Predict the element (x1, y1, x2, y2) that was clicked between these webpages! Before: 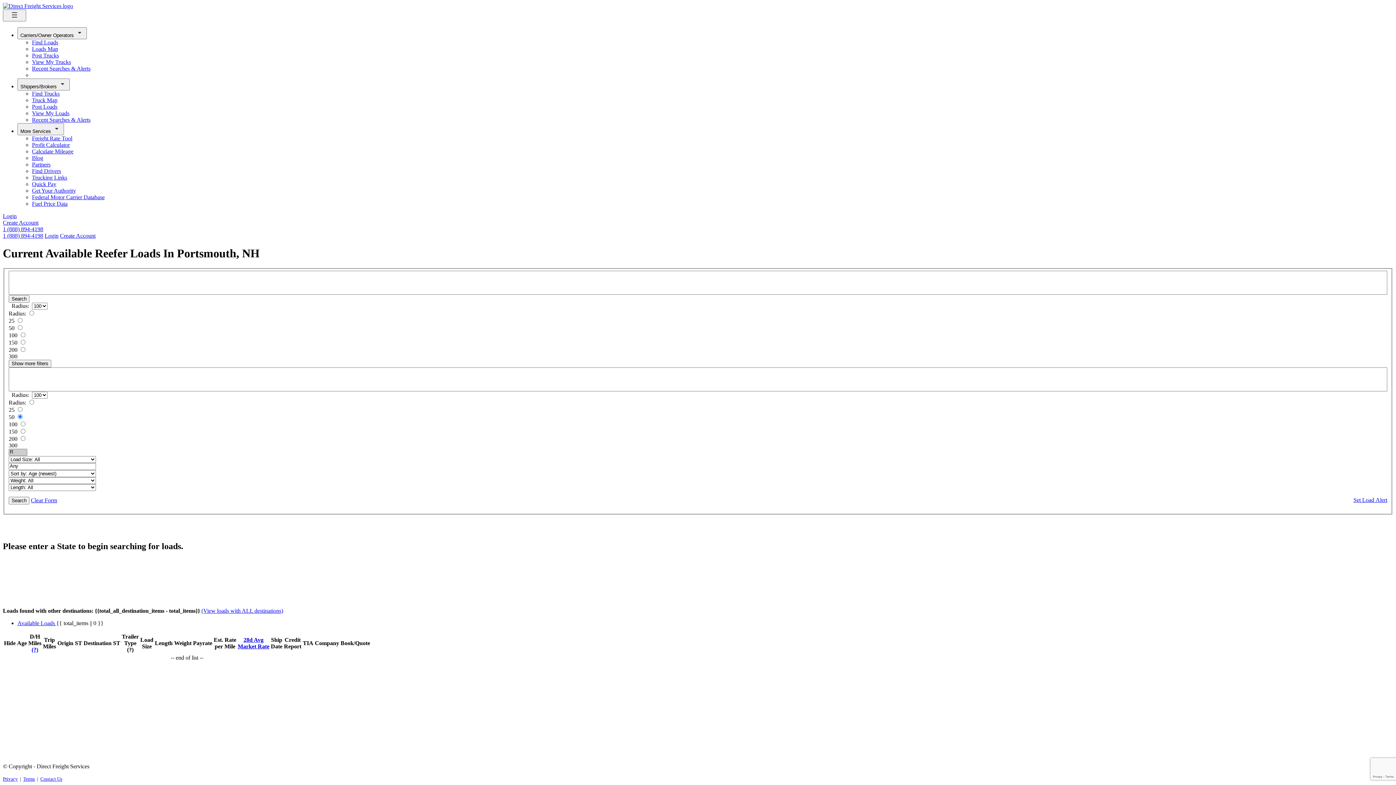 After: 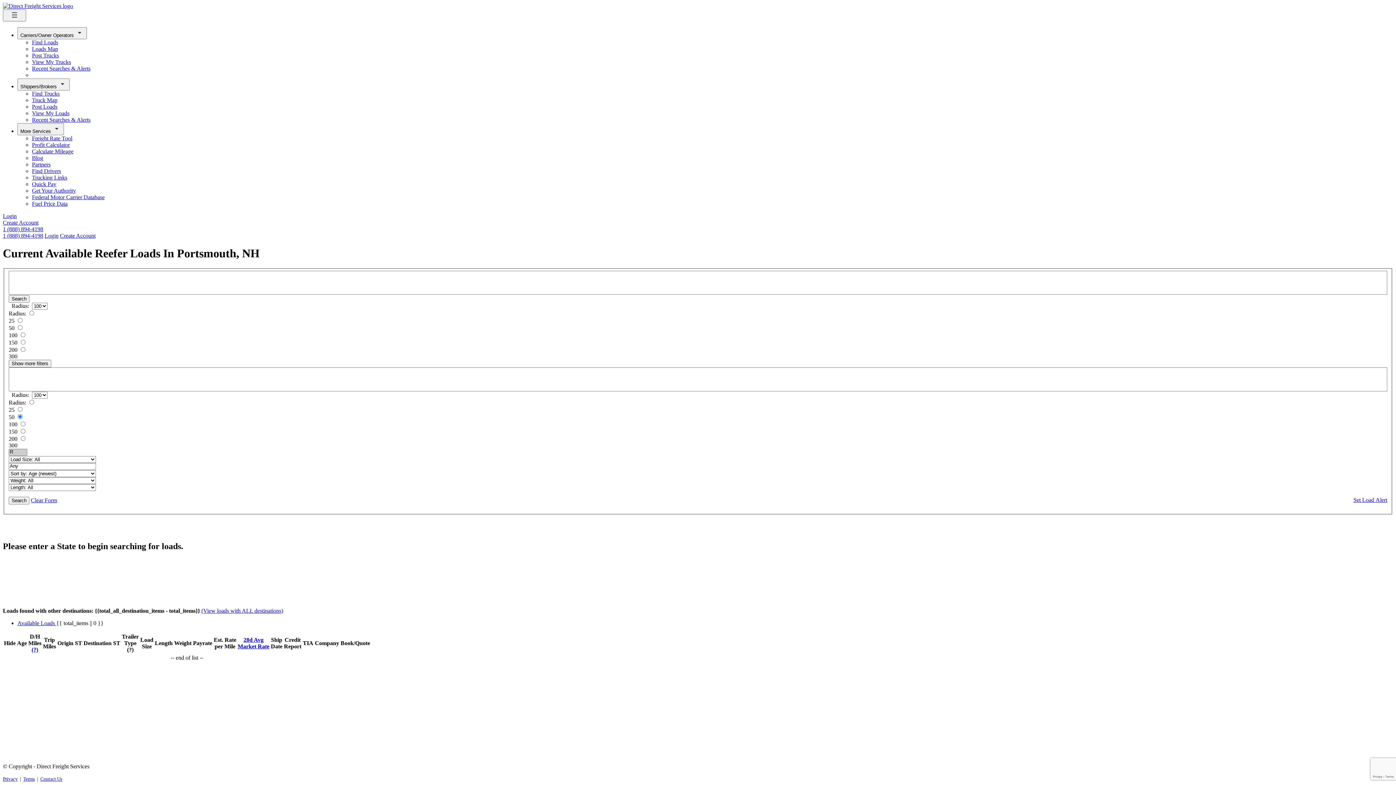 Action: label: Find Drivers bbox: (32, 168, 61, 174)